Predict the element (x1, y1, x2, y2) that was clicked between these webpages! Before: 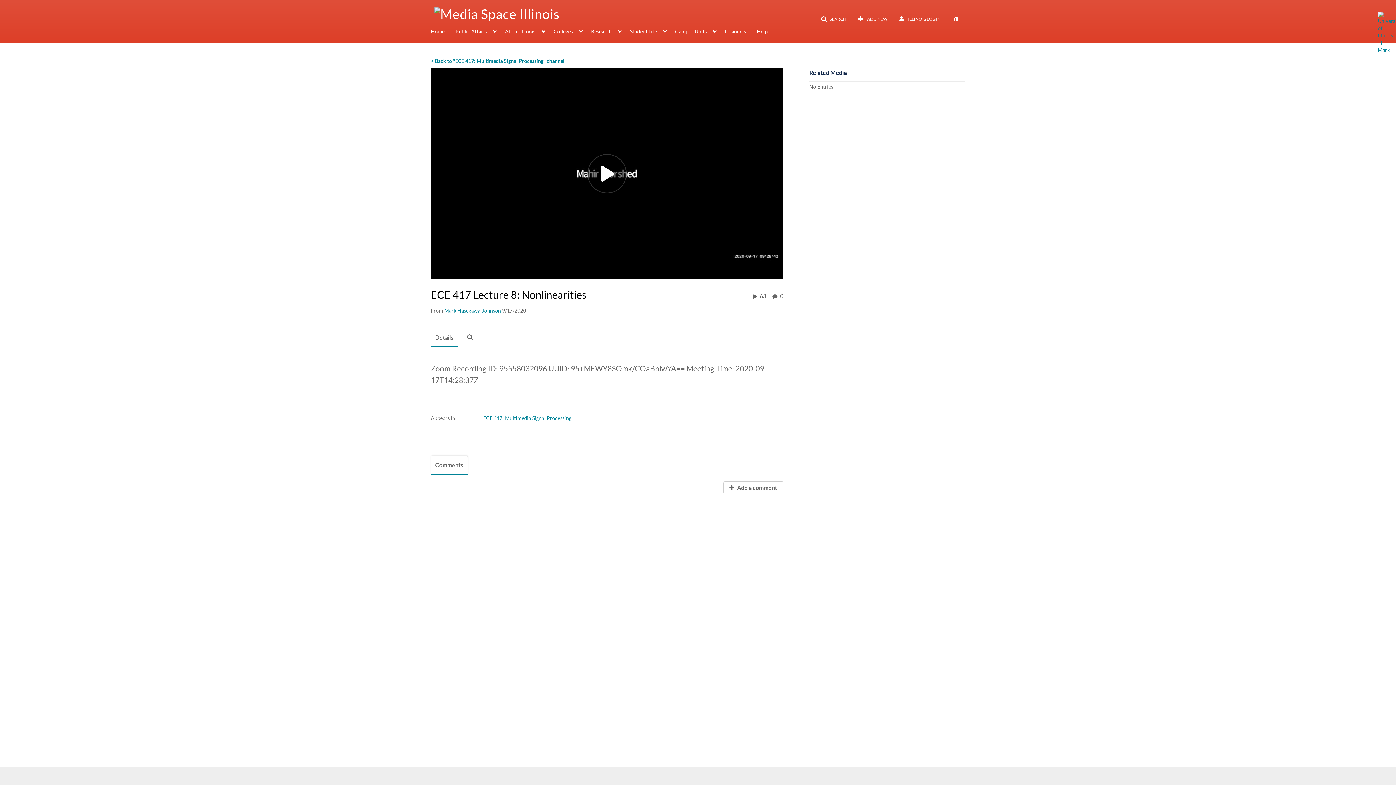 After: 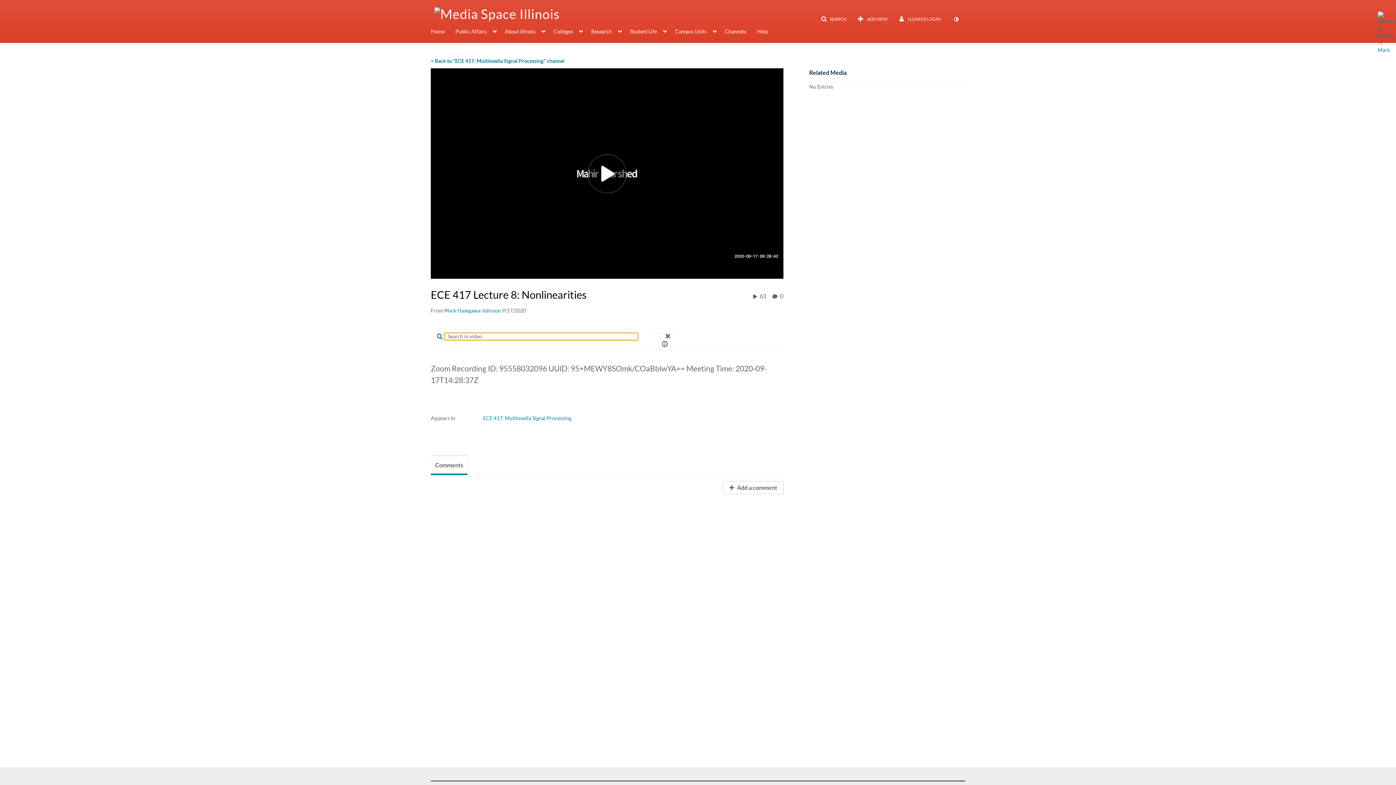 Action: label: Open search in video box bbox: (462, 333, 477, 340)